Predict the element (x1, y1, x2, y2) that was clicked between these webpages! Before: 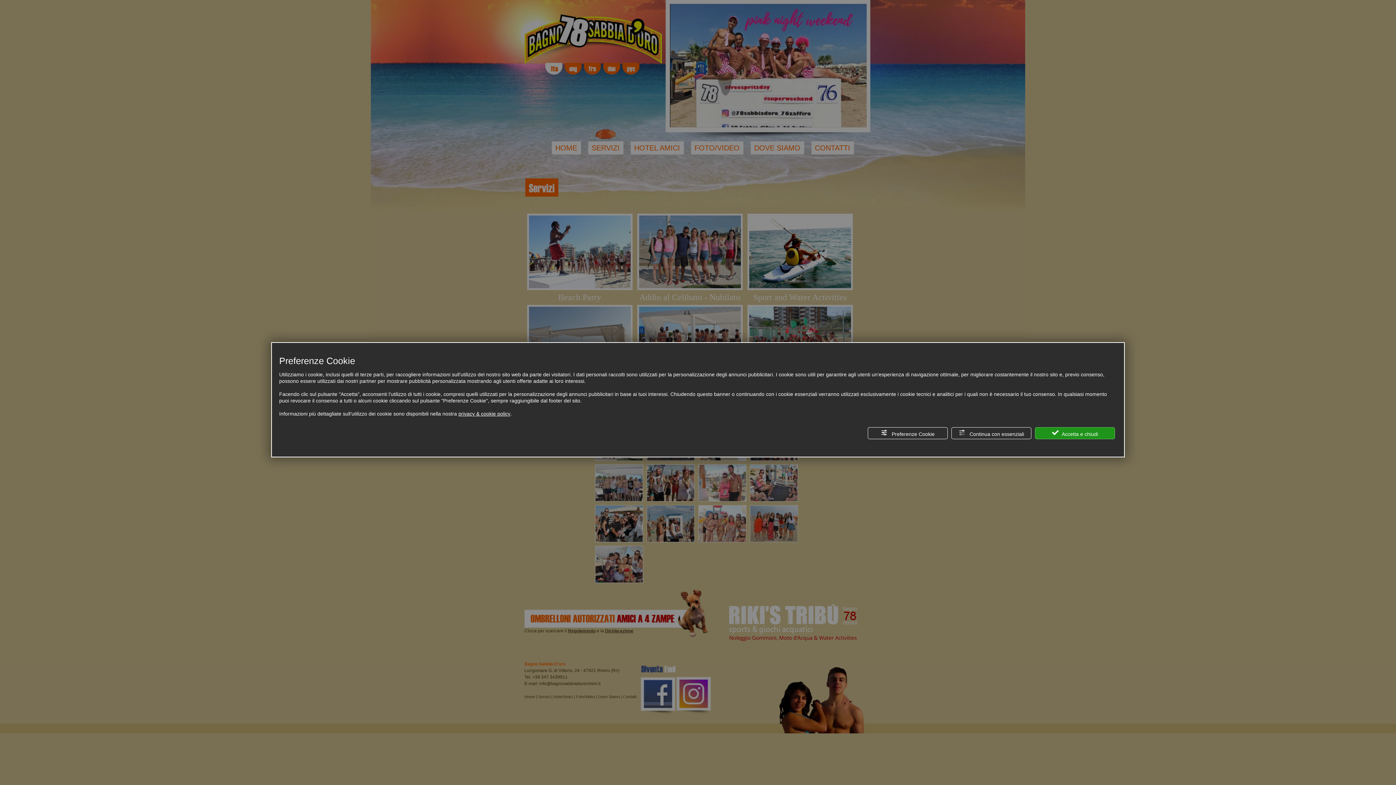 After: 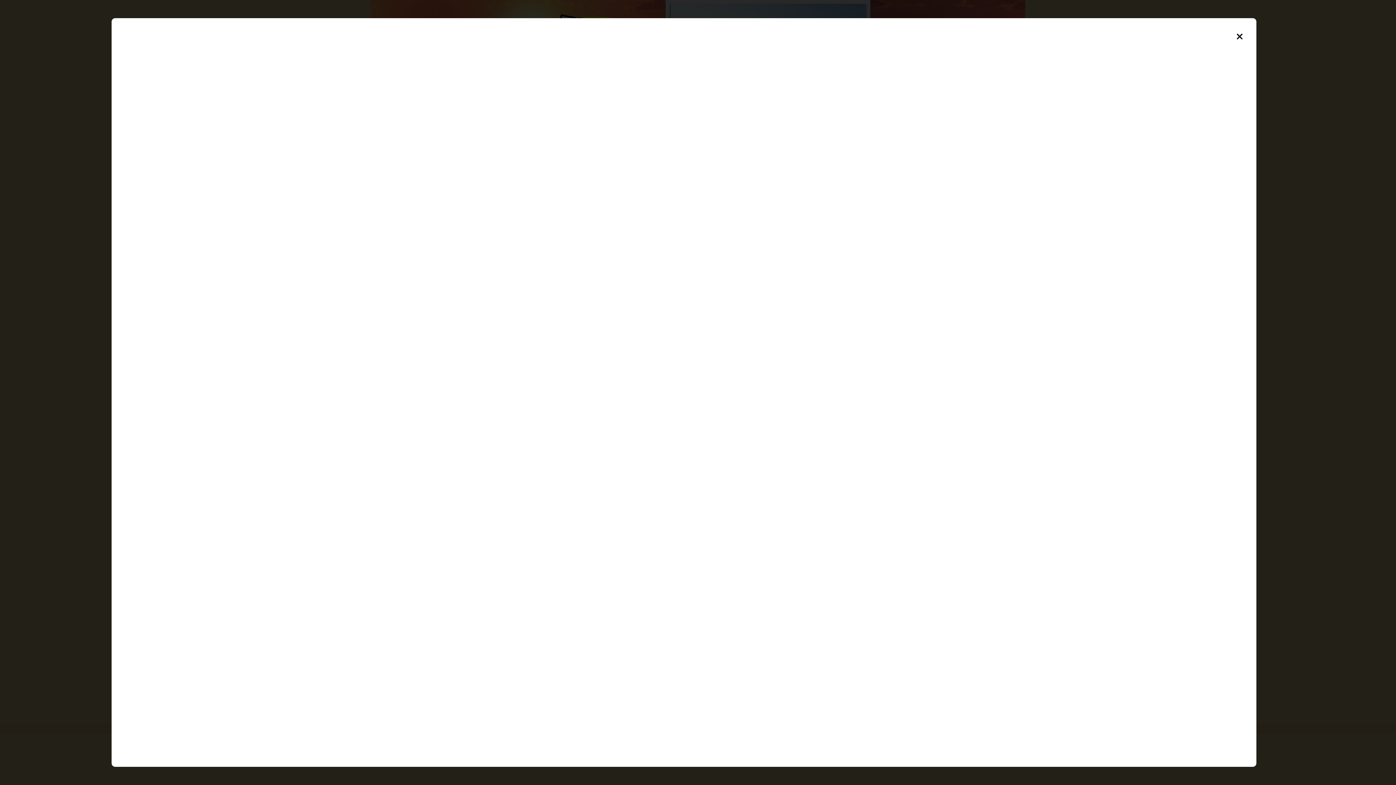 Action: label: privacy & cookie policy bbox: (458, 410, 510, 417)